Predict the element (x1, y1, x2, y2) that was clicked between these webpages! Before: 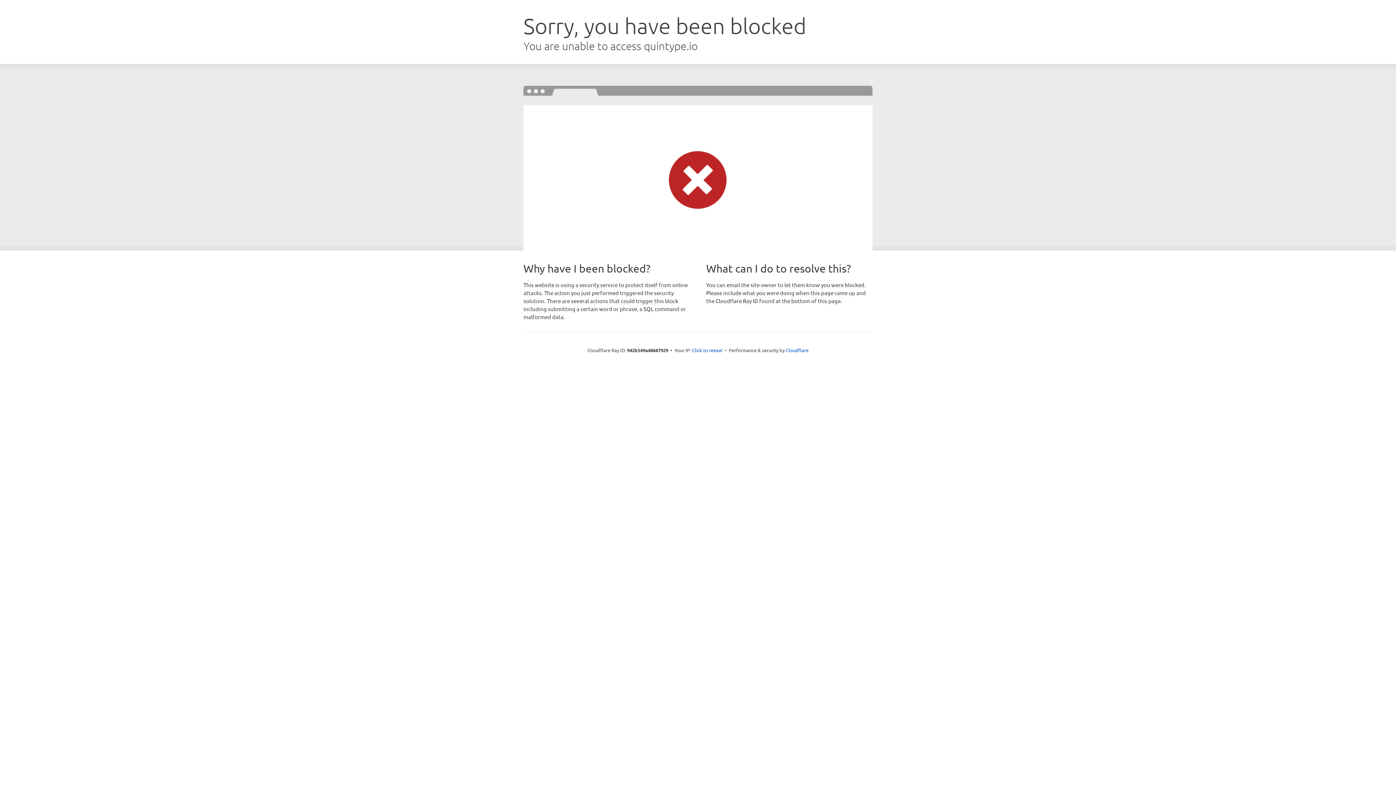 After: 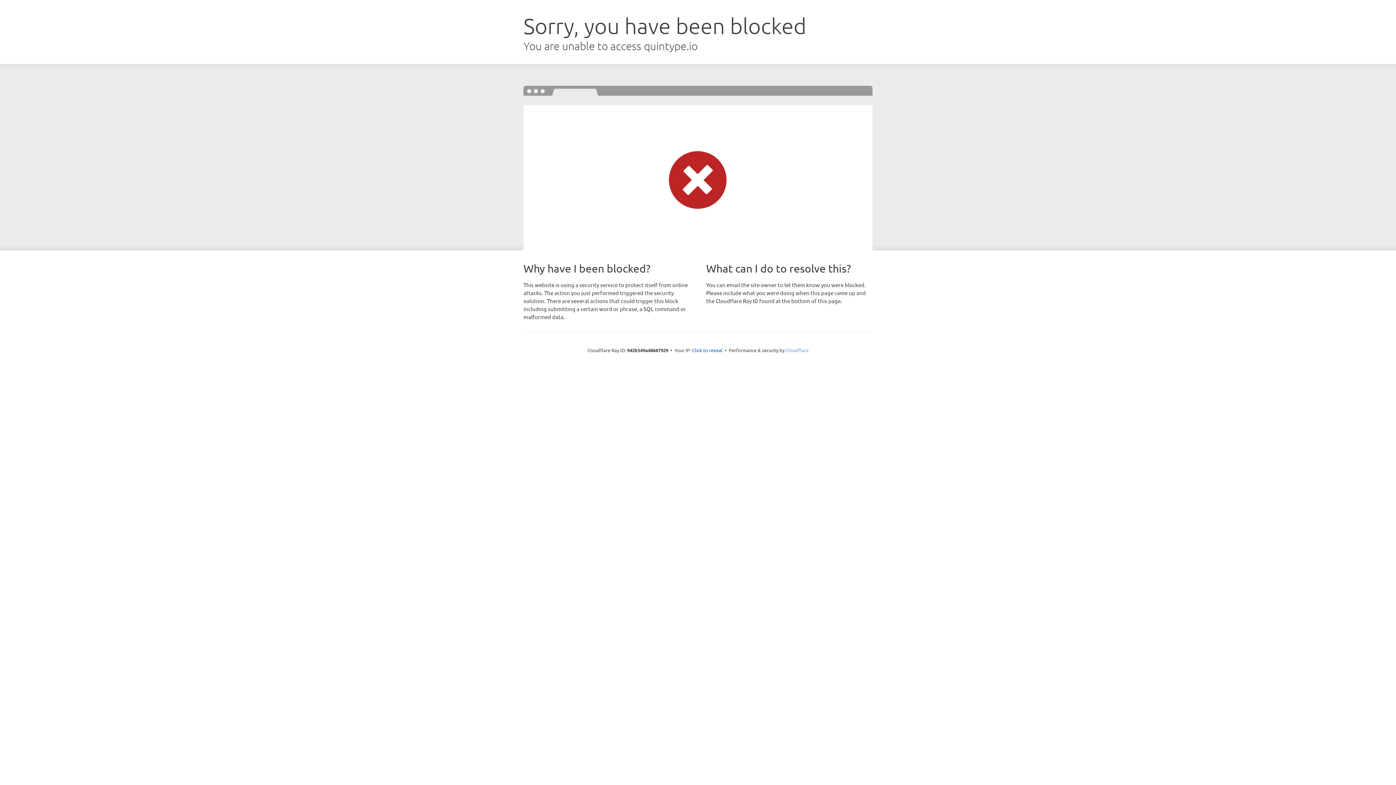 Action: label: Cloudflare bbox: (785, 347, 808, 353)